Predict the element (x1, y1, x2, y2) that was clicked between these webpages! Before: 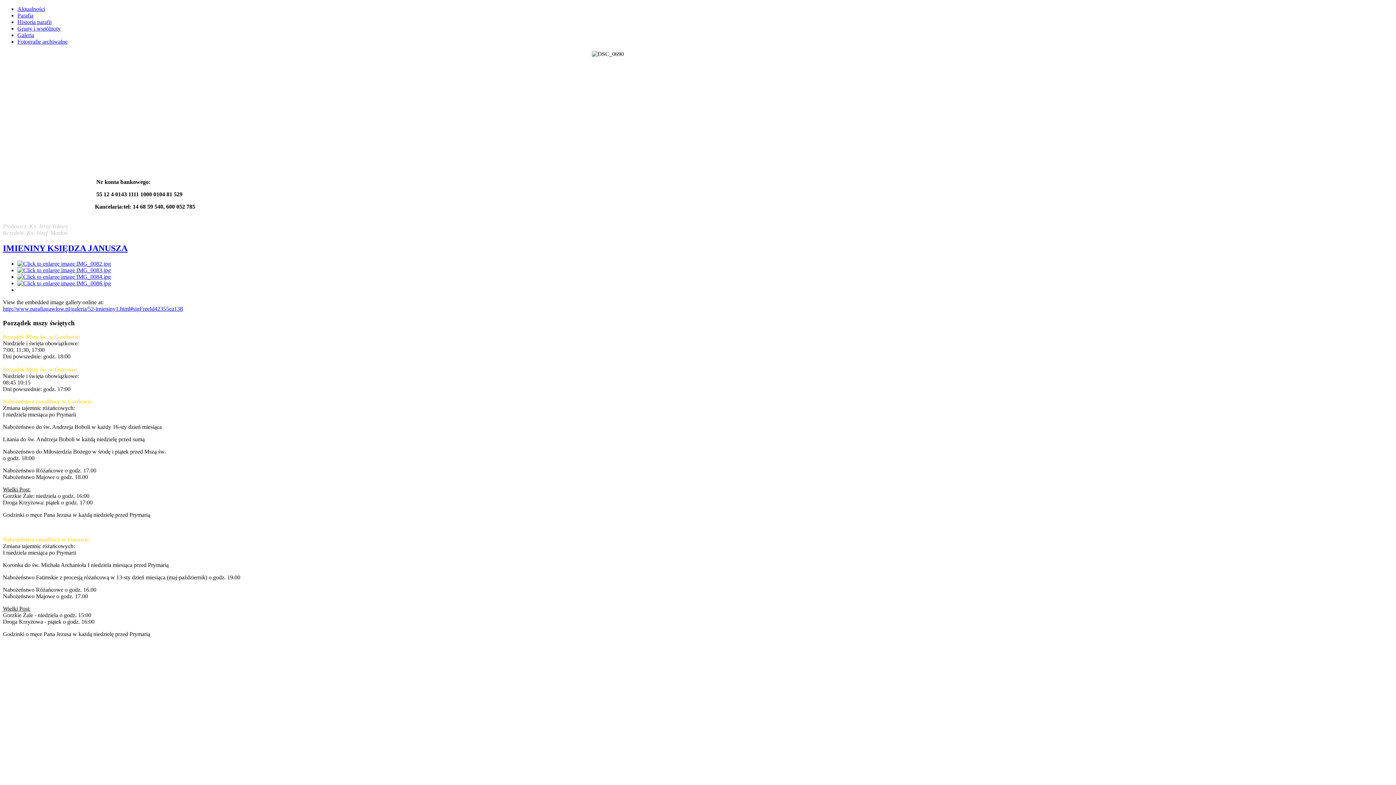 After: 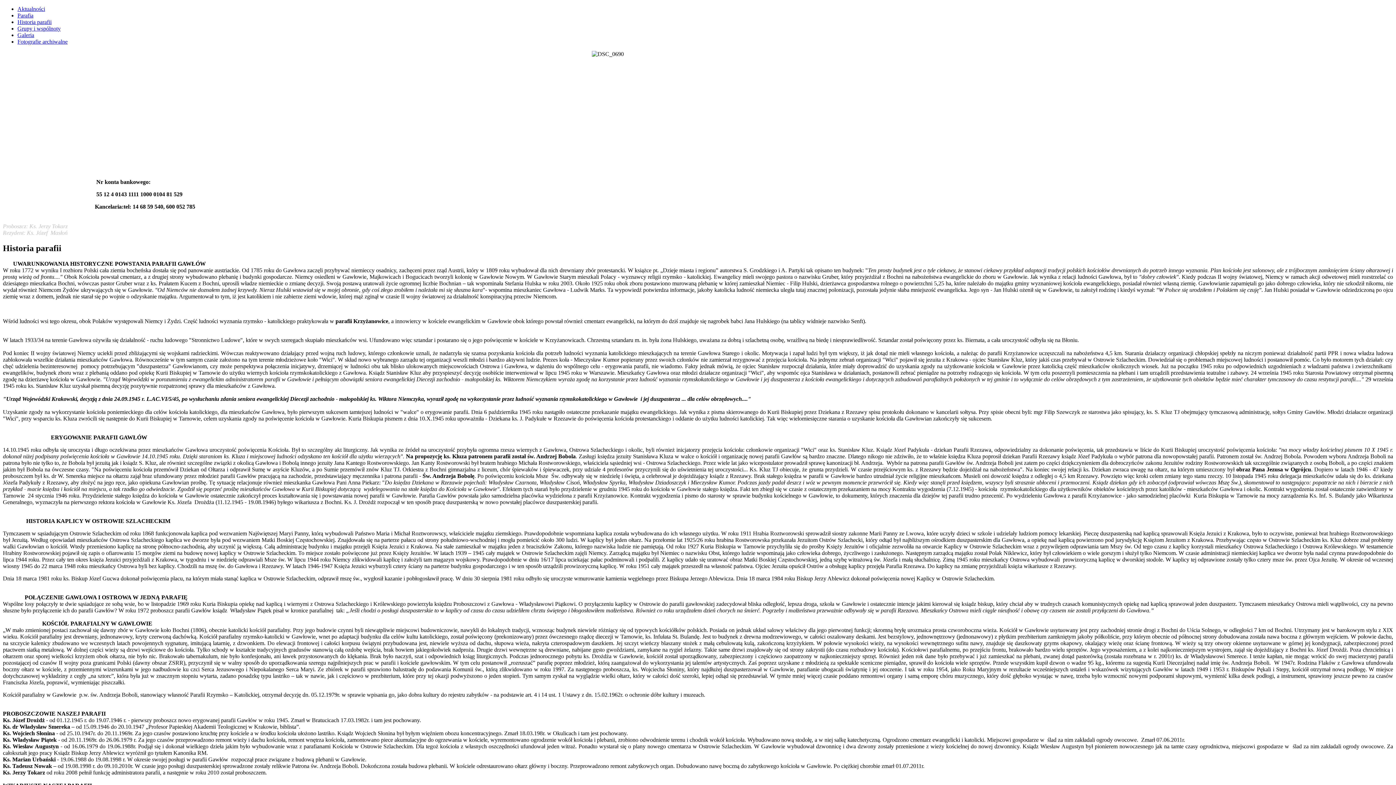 Action: label: Historia parafii bbox: (17, 18, 51, 25)